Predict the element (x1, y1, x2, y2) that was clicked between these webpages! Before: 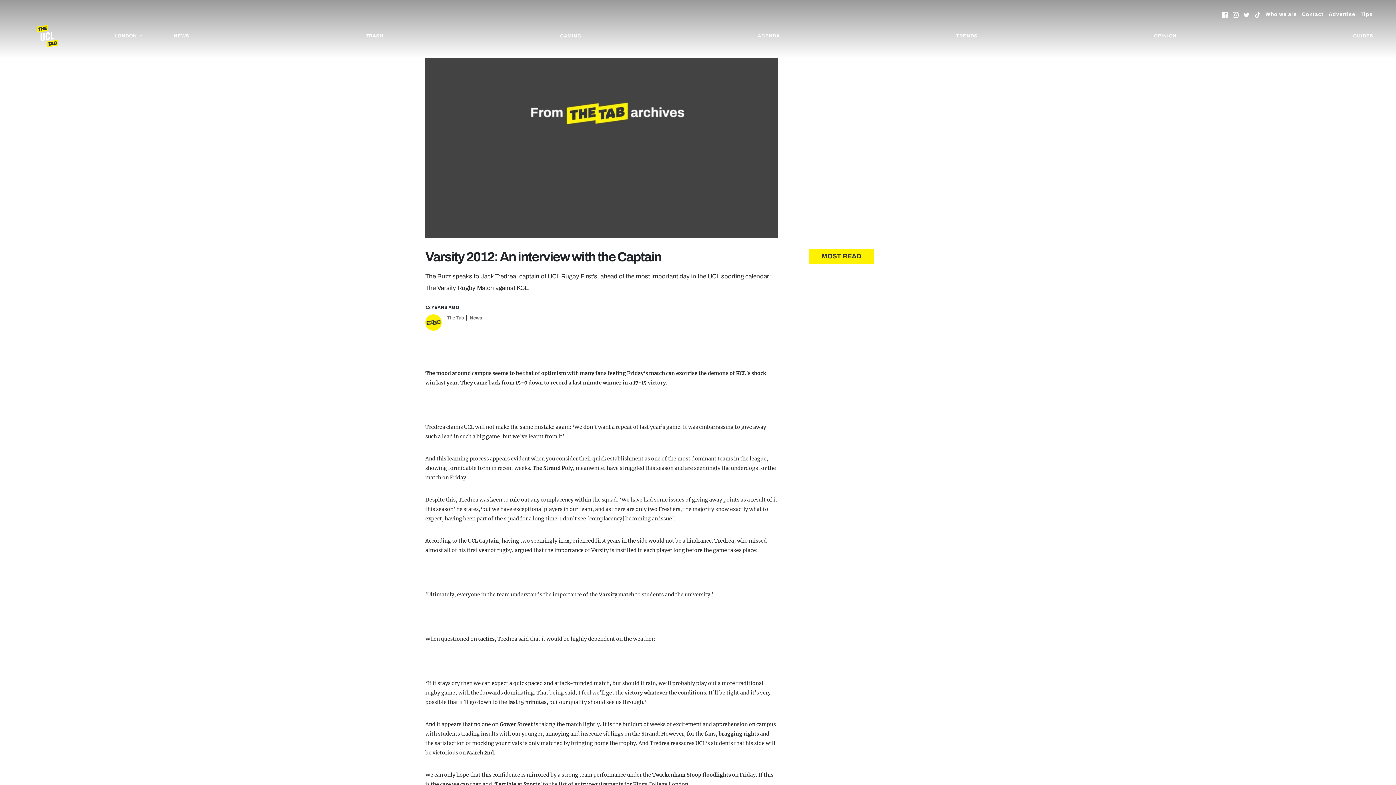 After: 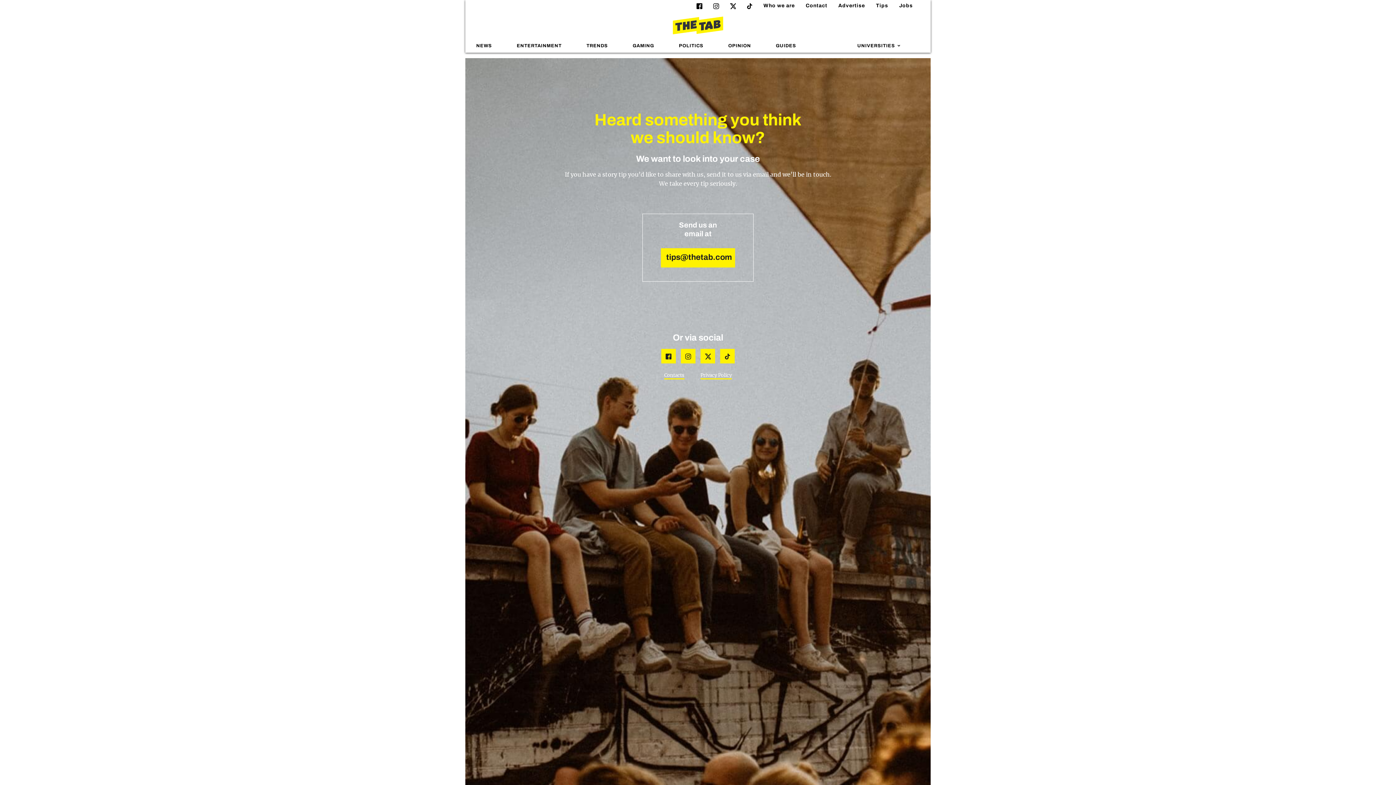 Action: label: Tips bbox: (1360, 9, 1373, 20)